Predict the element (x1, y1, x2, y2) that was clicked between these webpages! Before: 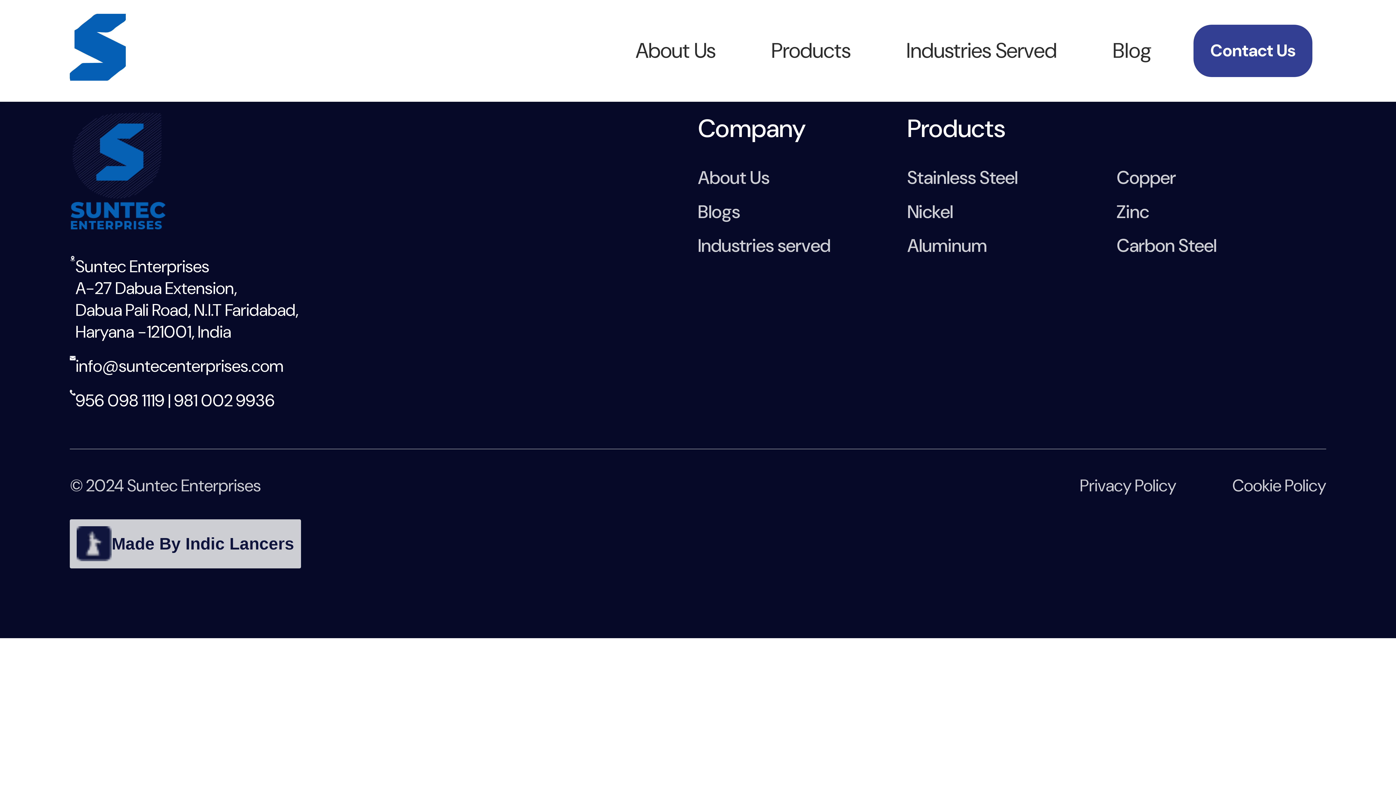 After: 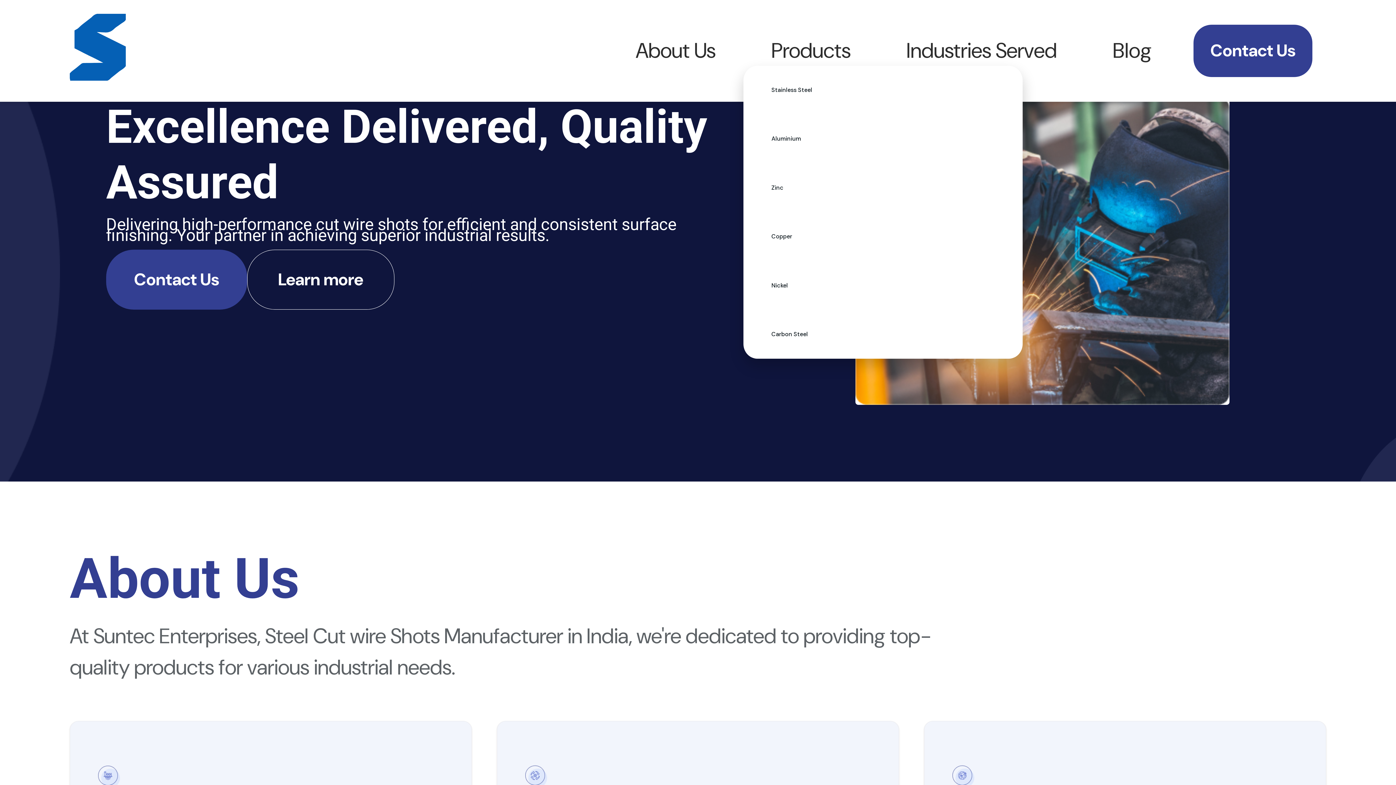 Action: label: Products bbox: (757, 37, 864, 64)